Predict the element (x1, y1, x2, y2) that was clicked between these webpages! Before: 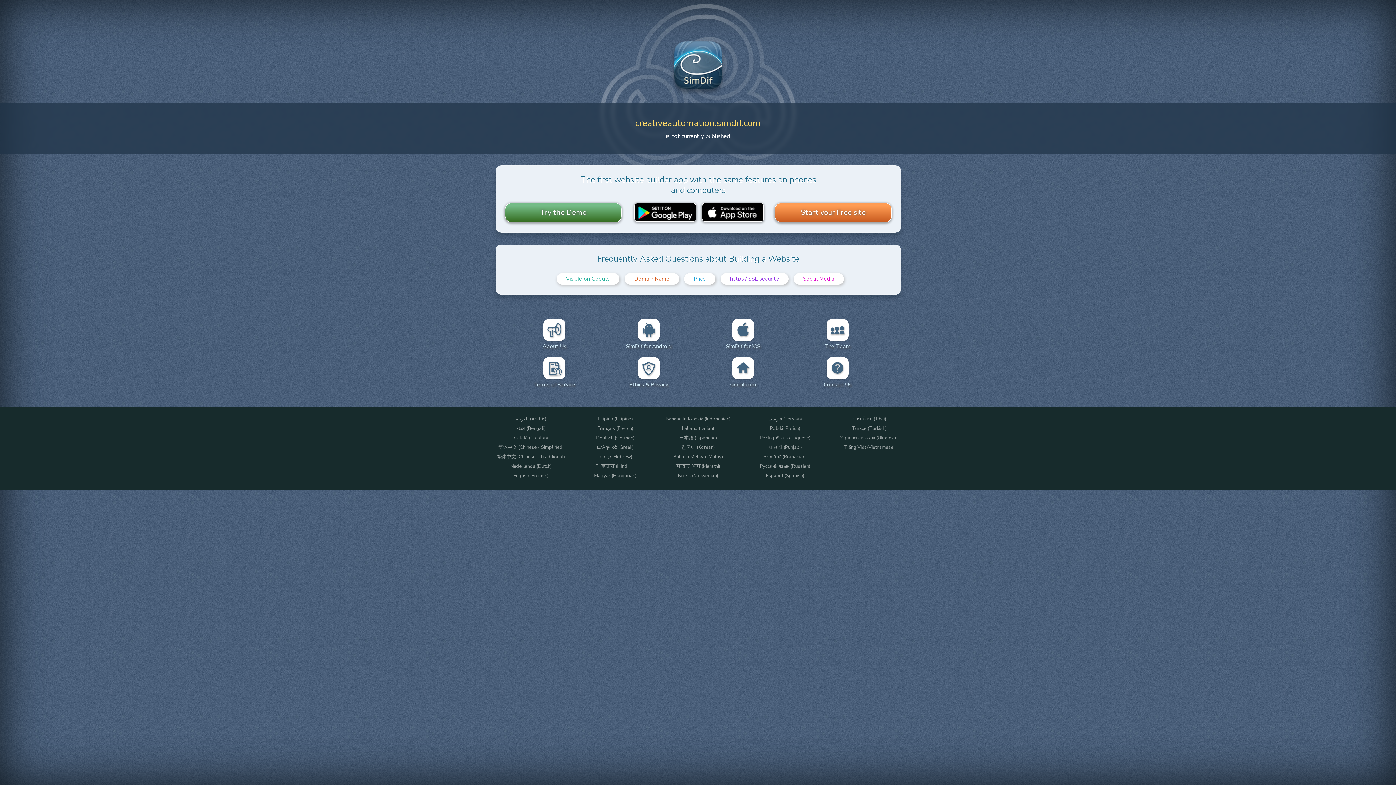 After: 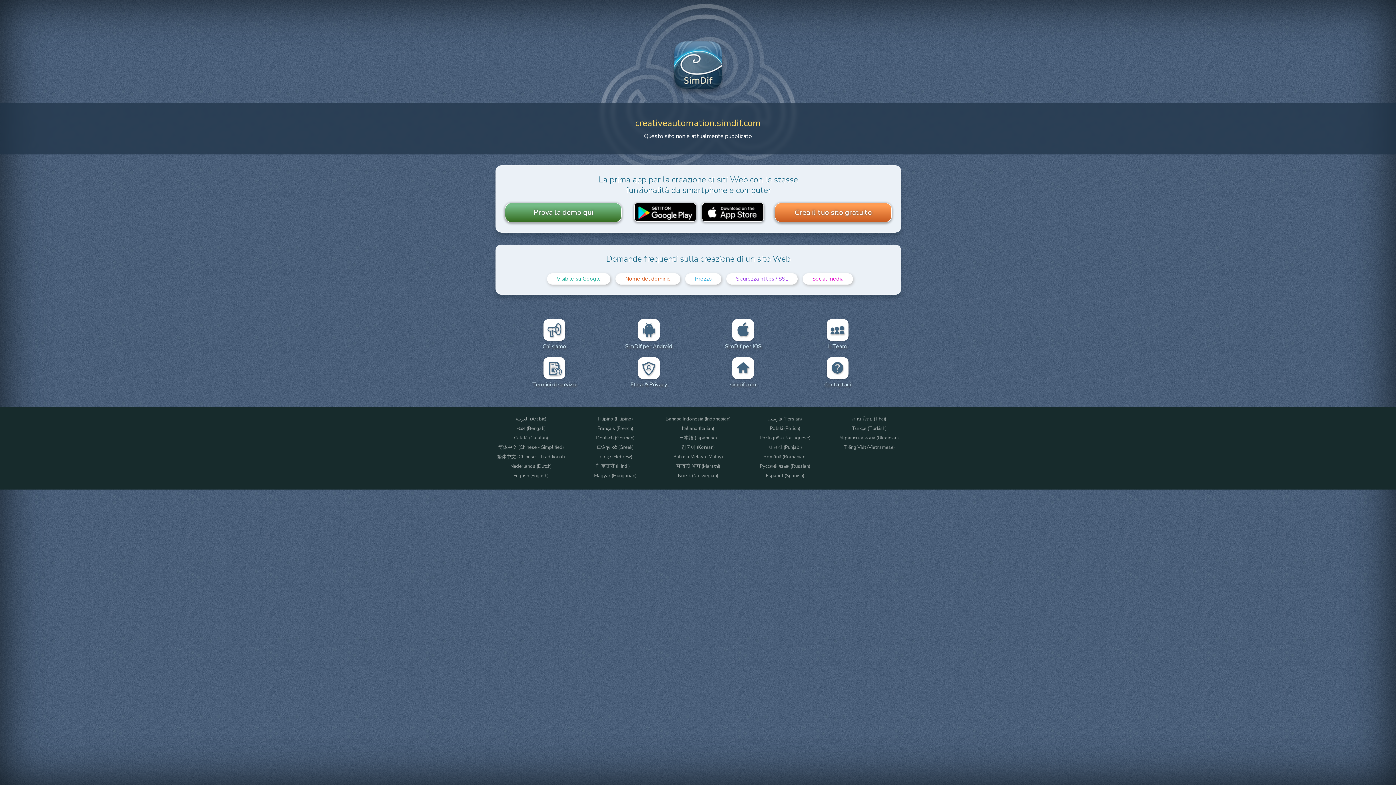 Action: bbox: (651, 425, 745, 431) label: Italiano (Italian)